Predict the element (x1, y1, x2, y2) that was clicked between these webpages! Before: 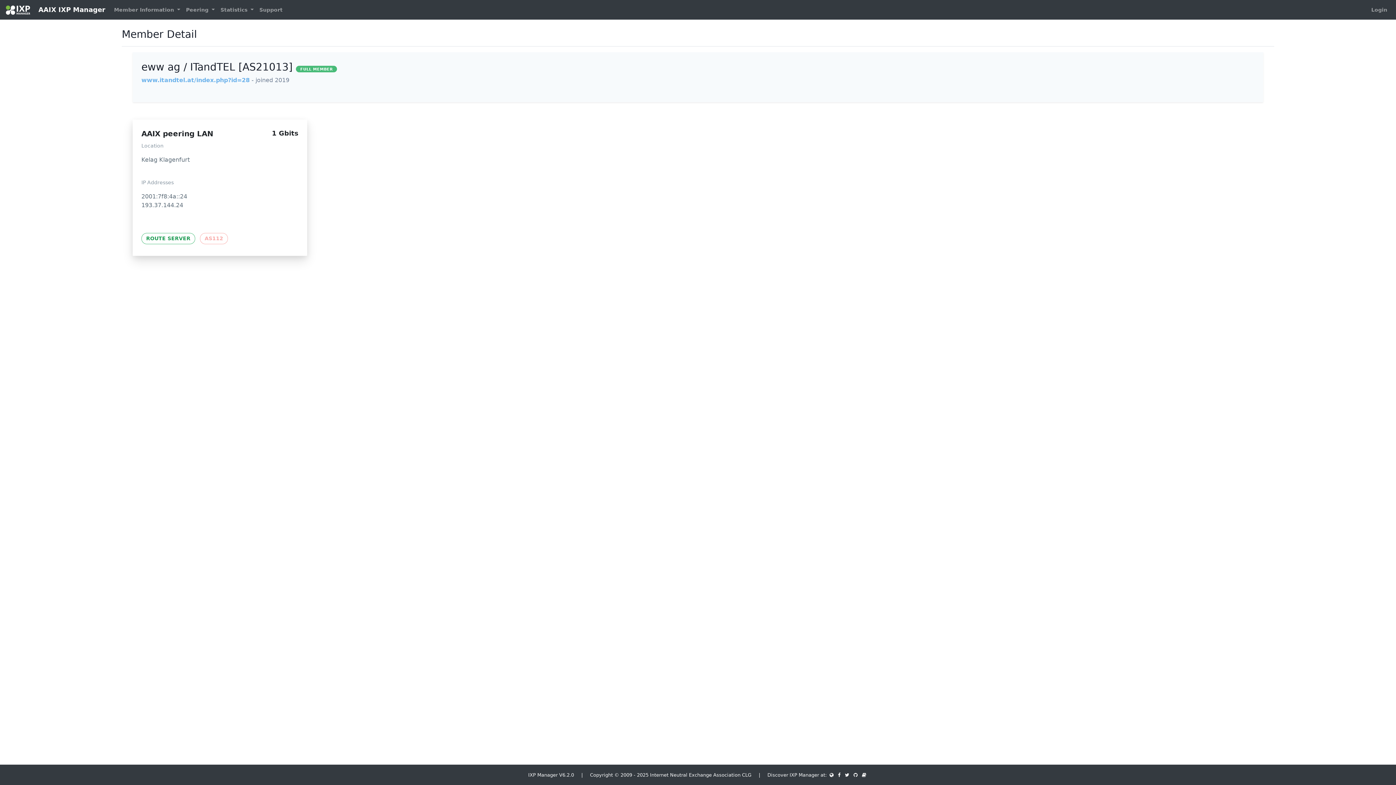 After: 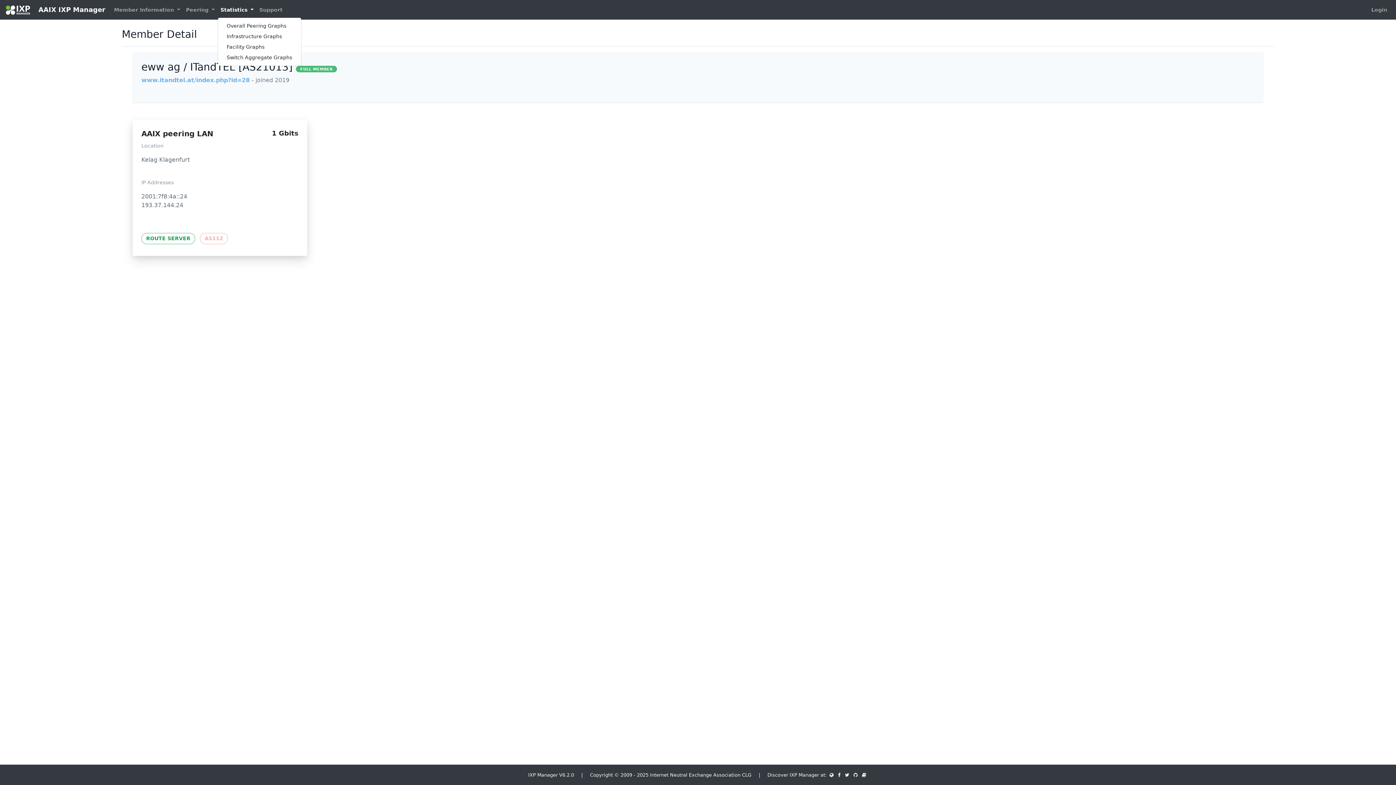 Action: label: Statistics  bbox: (217, 3, 256, 16)